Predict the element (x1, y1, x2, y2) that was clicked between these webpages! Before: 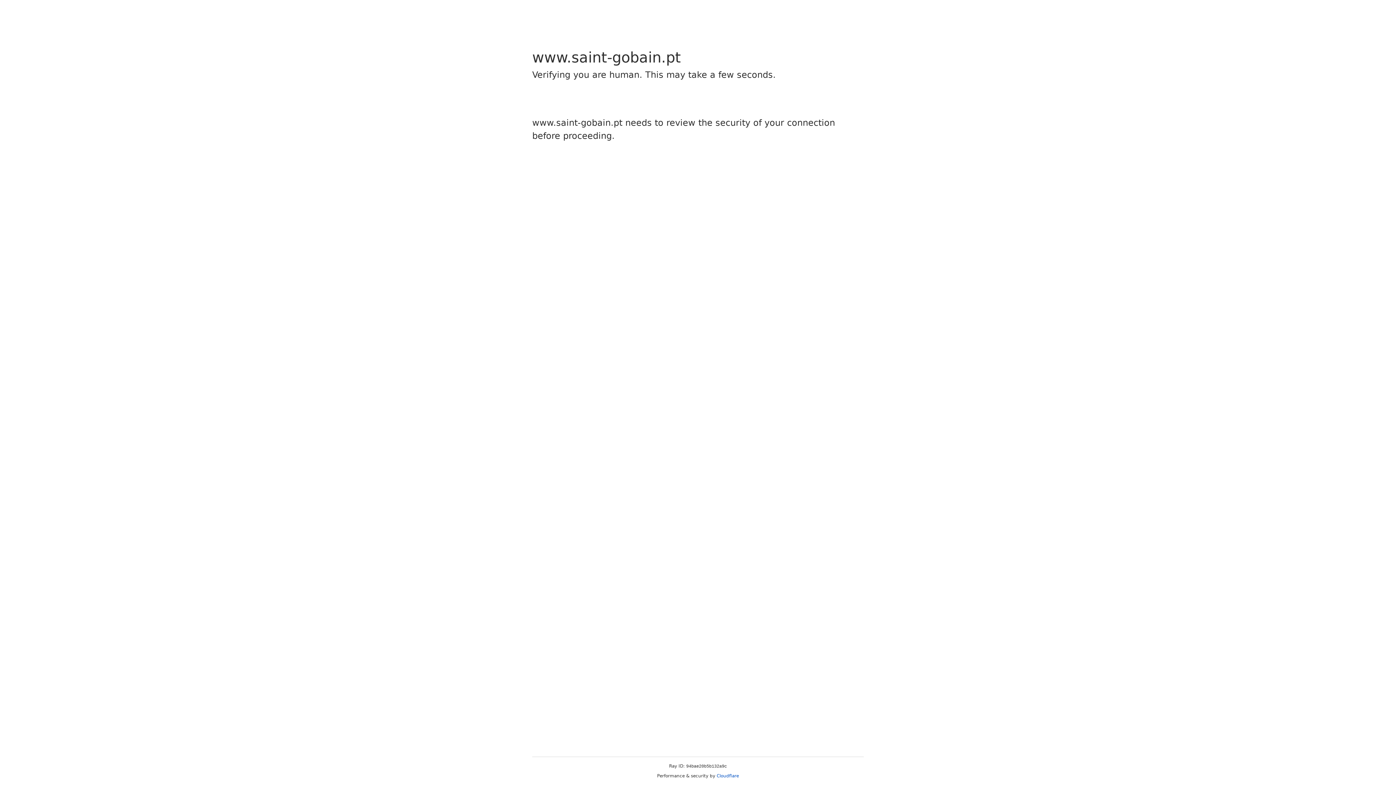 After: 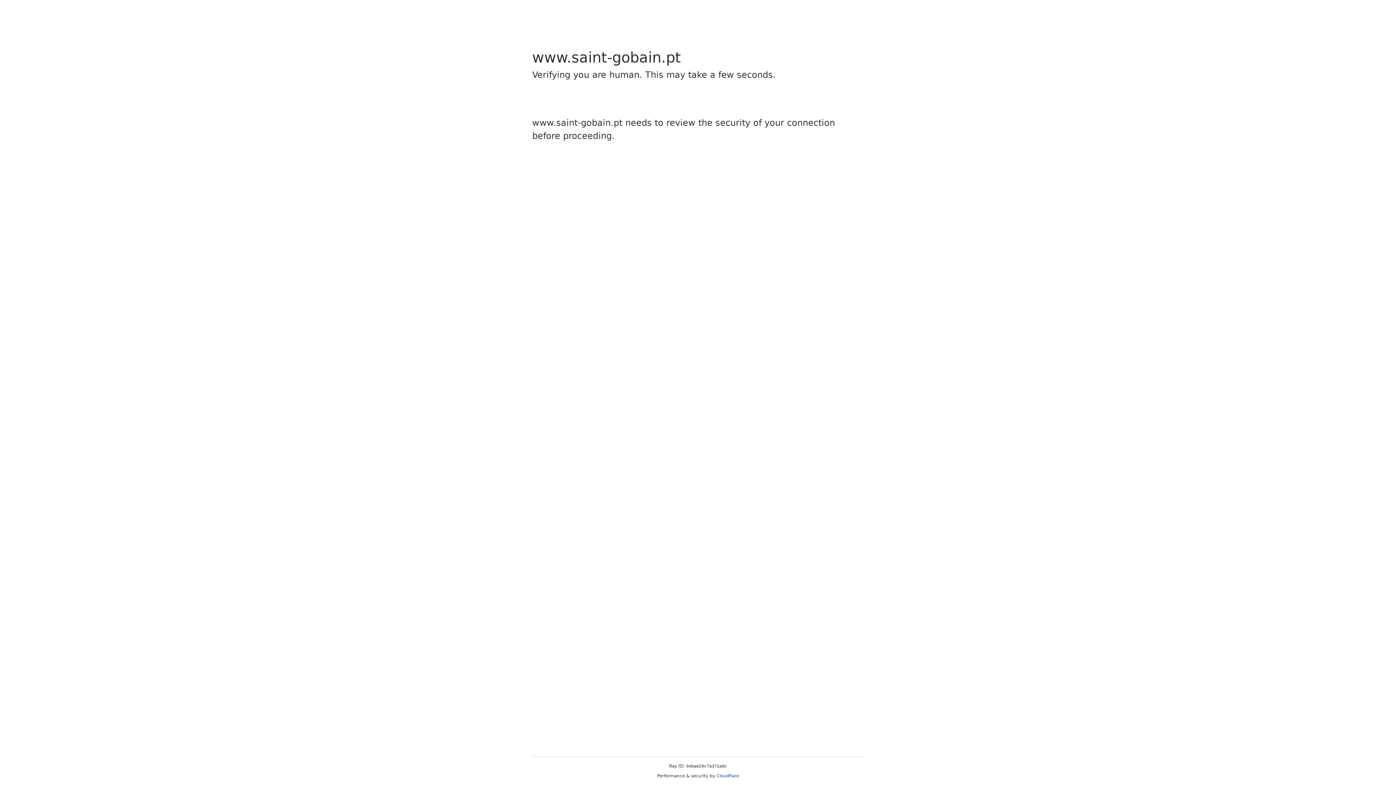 Action: bbox: (716, 773, 739, 778) label: Cloudflare